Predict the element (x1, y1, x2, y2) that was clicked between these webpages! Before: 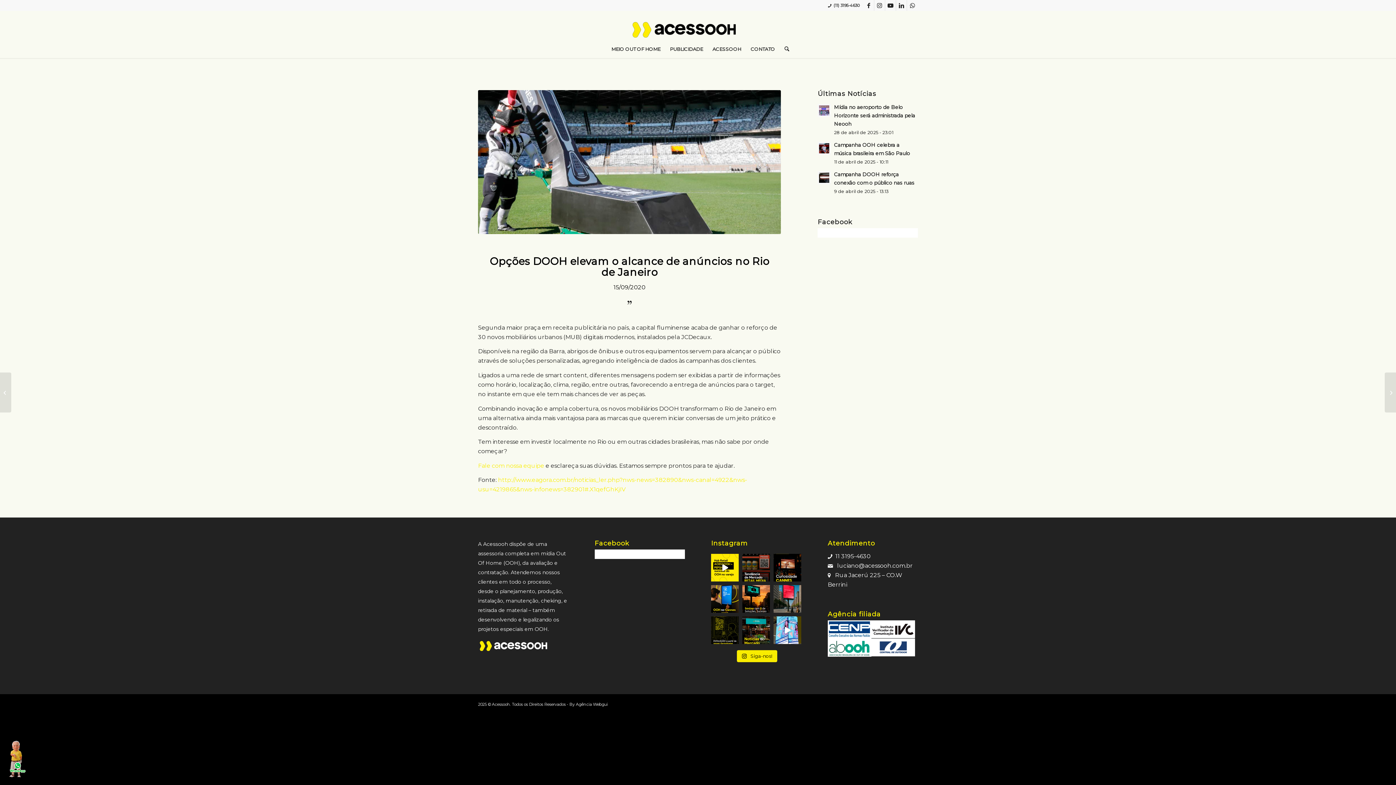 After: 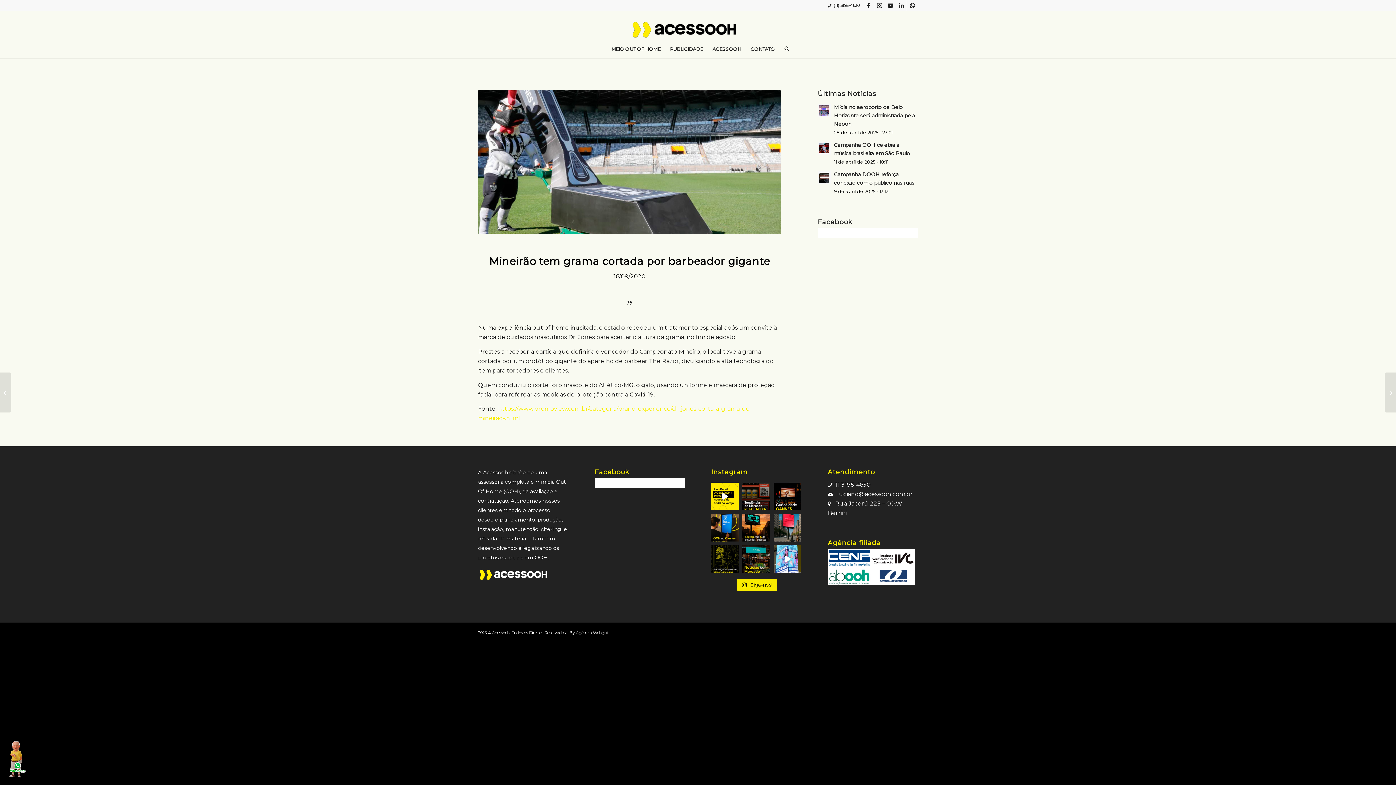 Action: bbox: (1385, 372, 1396, 412) label: Mineirão tem grama cortada por barbeador gigante